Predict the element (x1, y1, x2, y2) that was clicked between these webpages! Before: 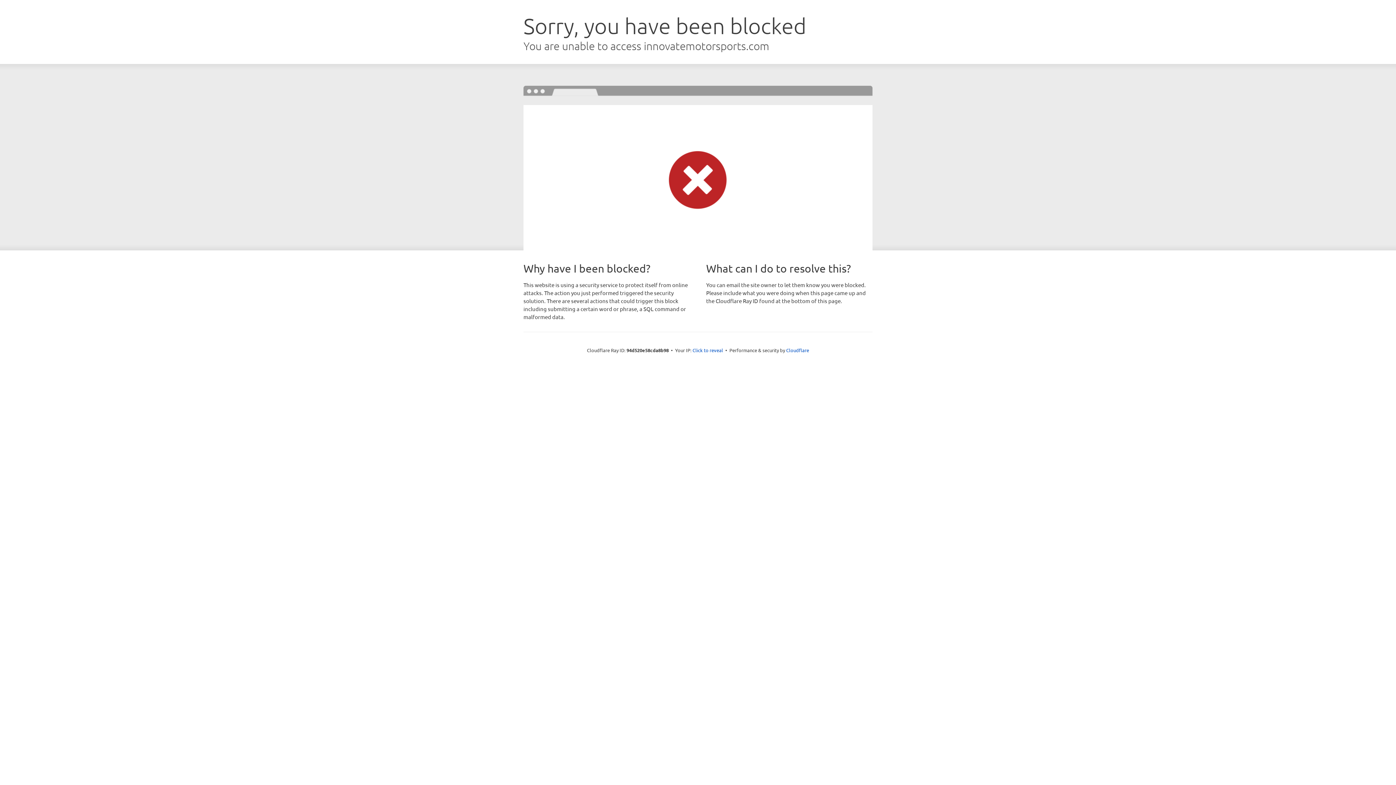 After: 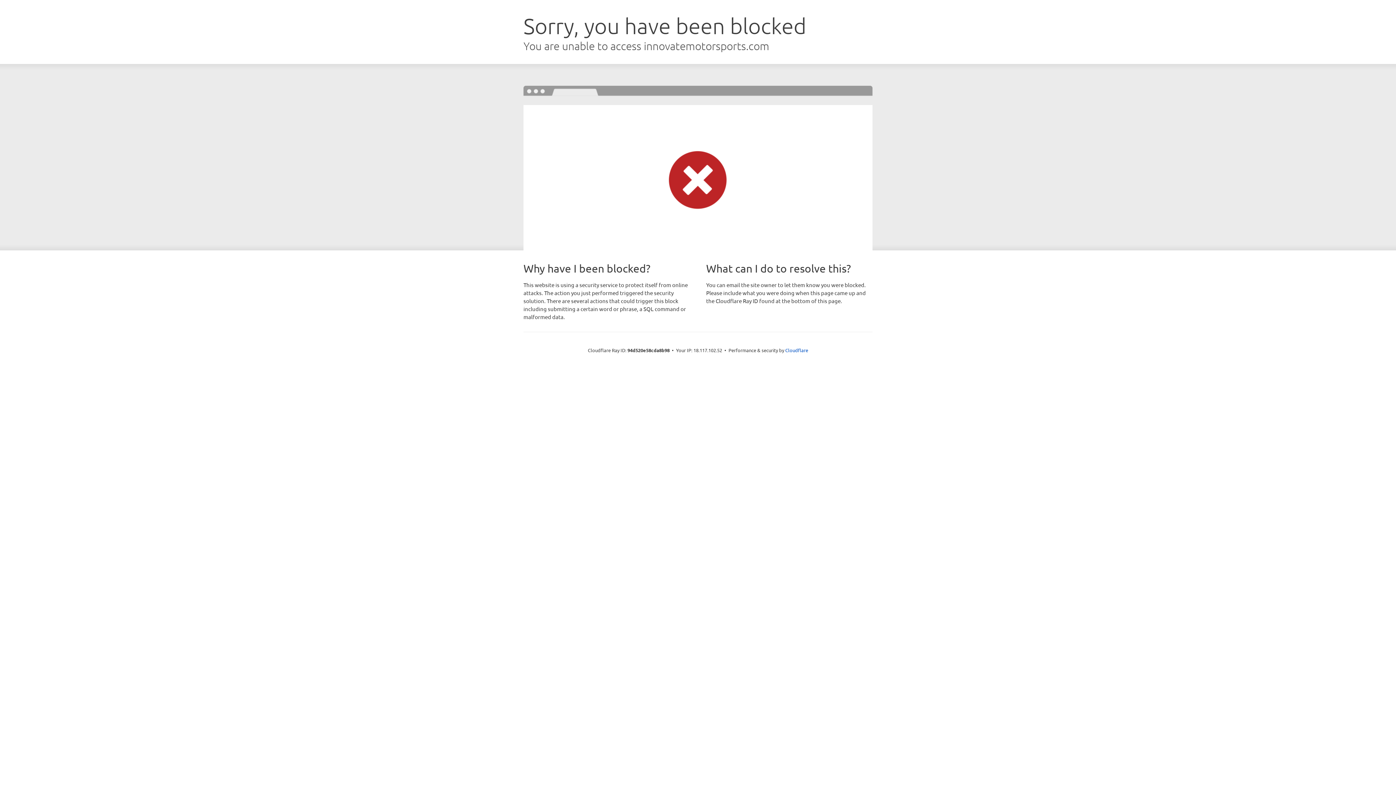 Action: bbox: (692, 346, 723, 353) label: Click to reveal